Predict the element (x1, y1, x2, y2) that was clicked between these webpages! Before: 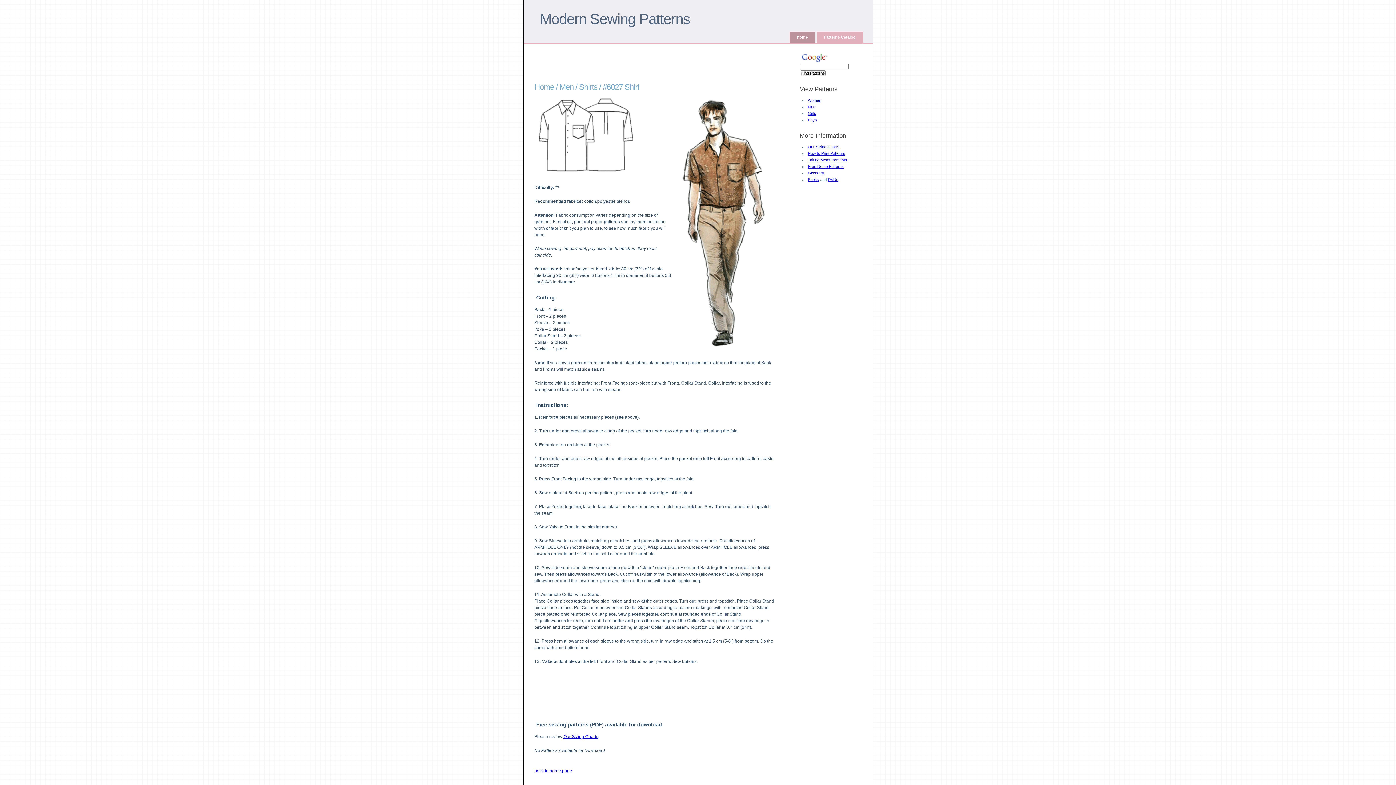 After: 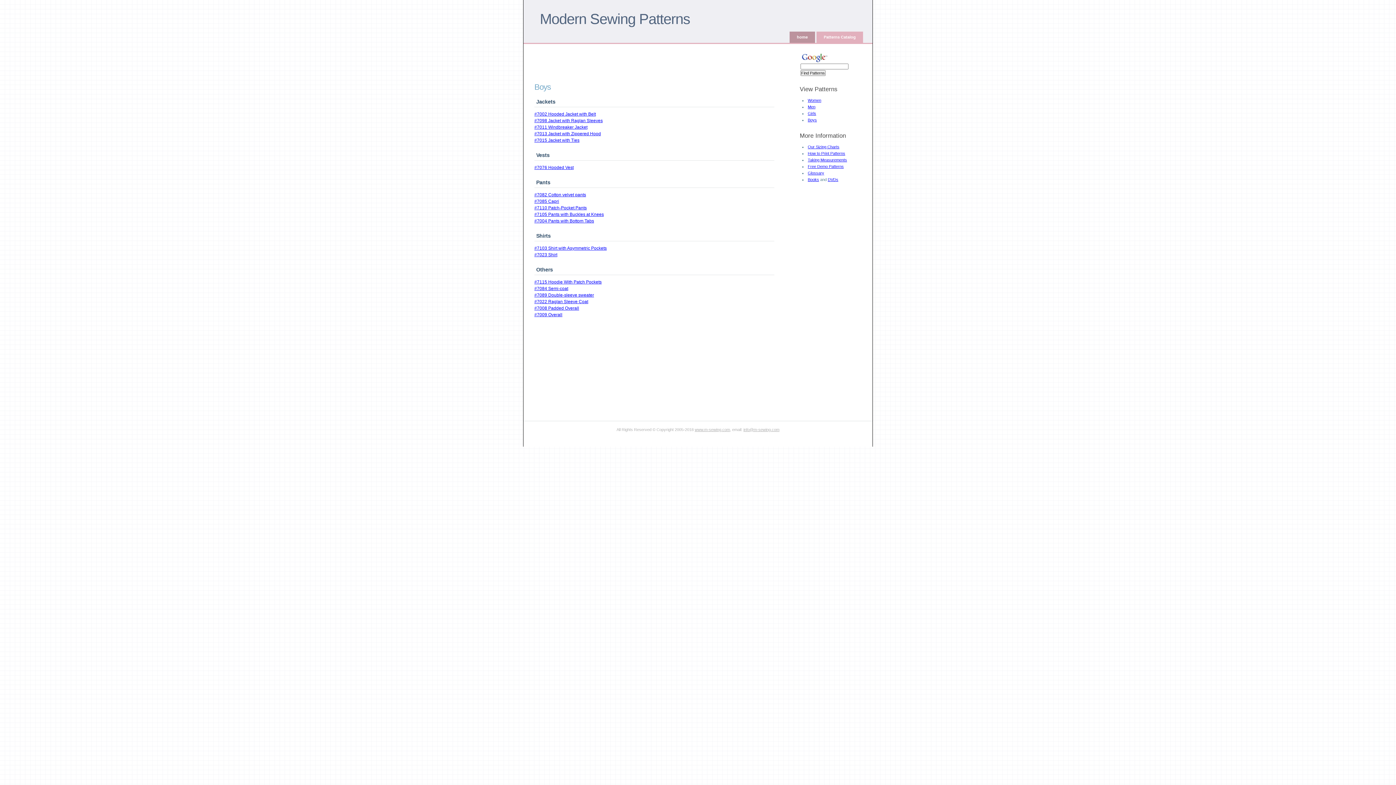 Action: bbox: (808, 117, 817, 122) label: Boys